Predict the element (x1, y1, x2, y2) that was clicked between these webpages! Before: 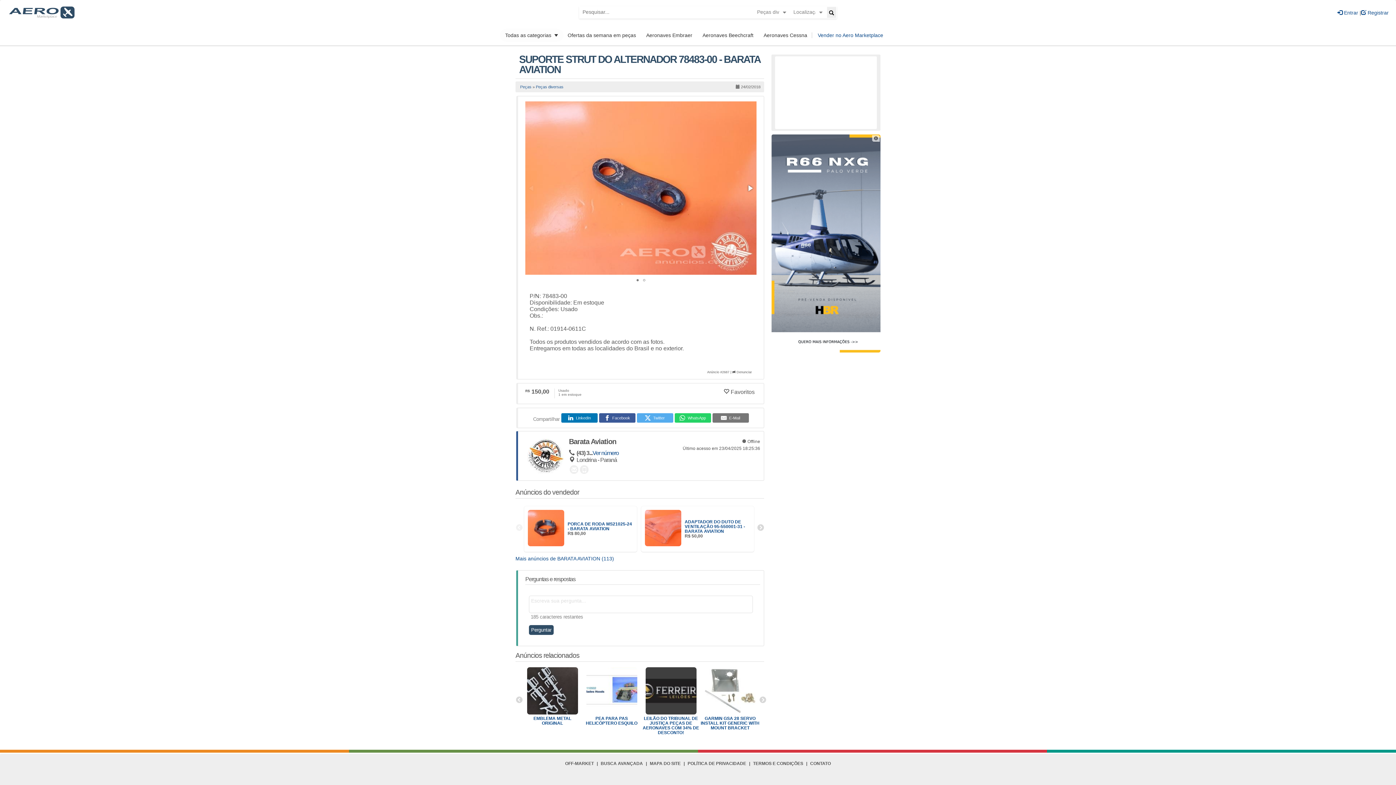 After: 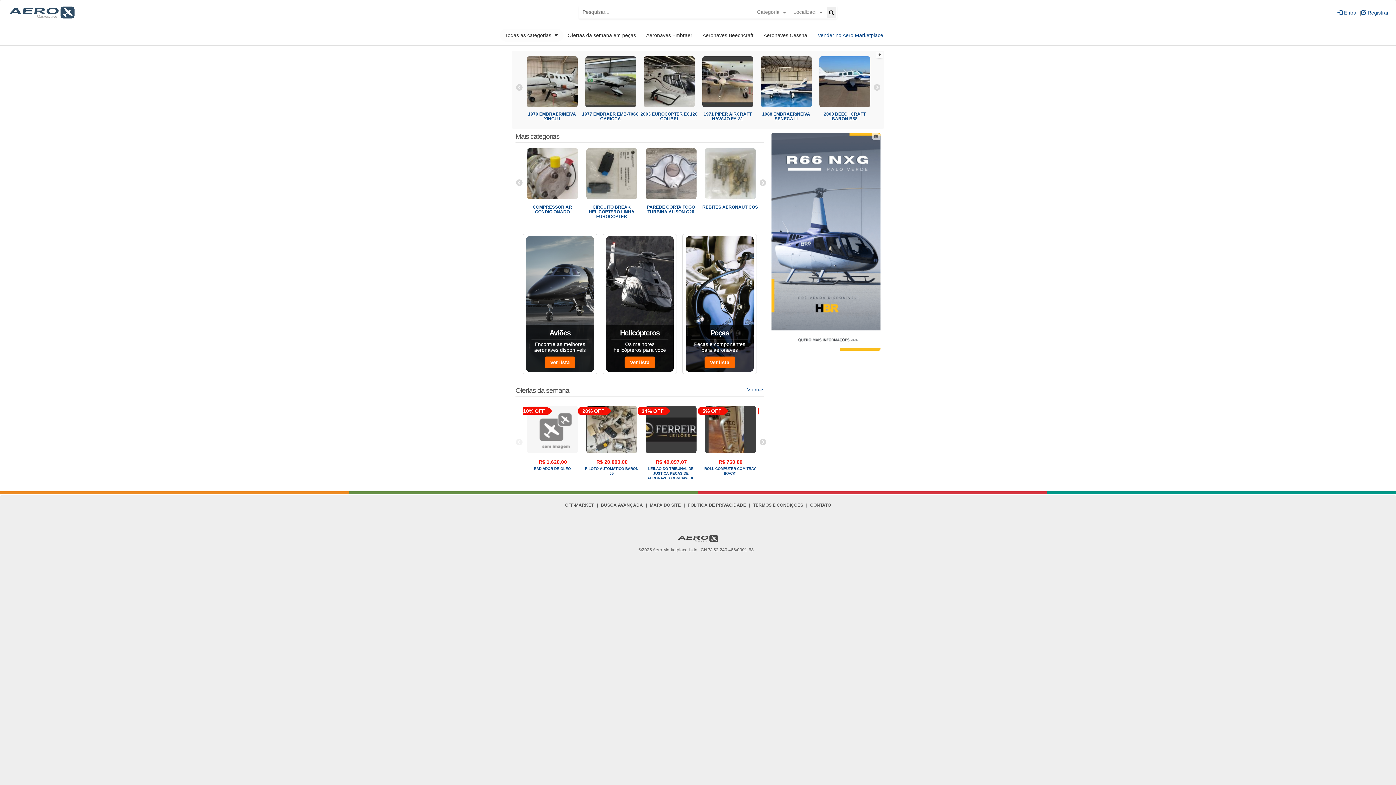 Action: bbox: (9, 13, 74, 19)